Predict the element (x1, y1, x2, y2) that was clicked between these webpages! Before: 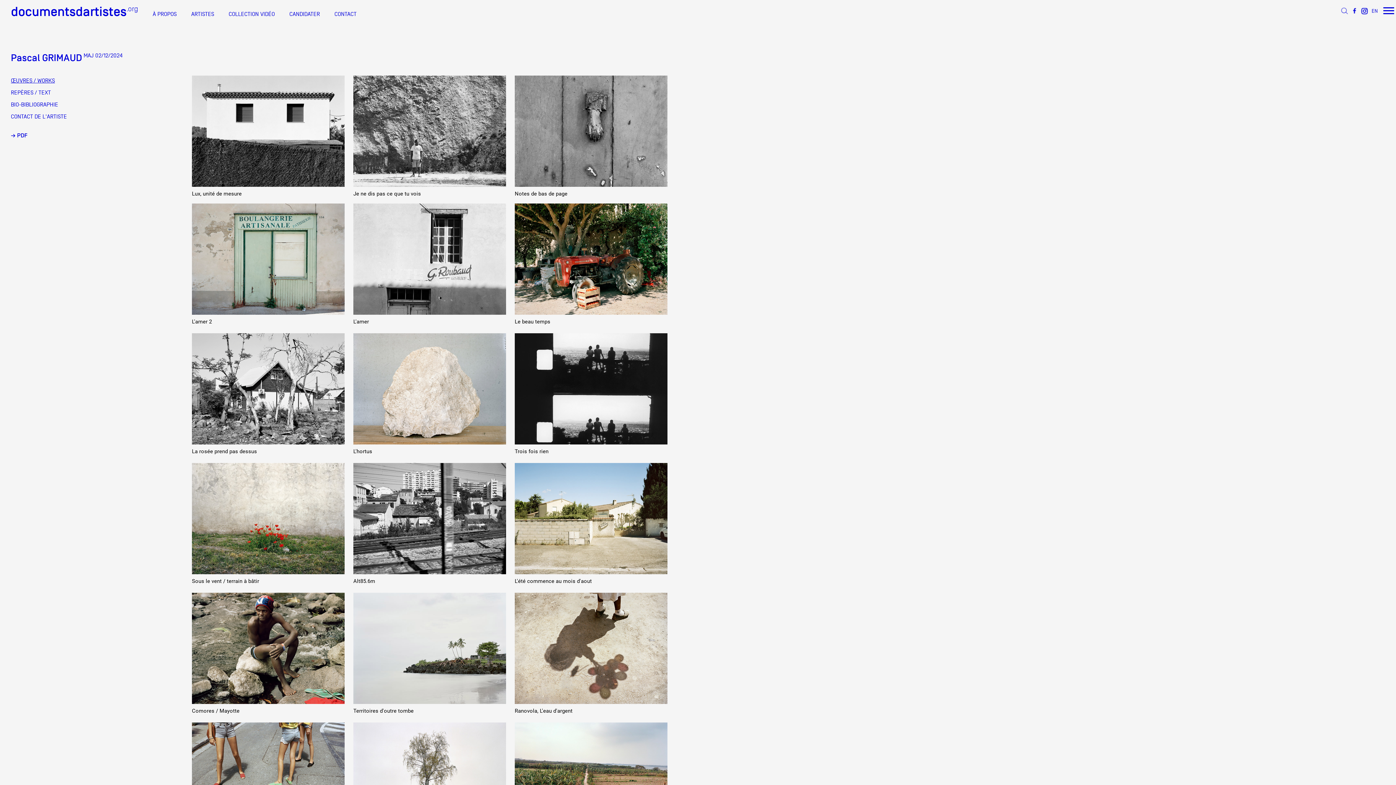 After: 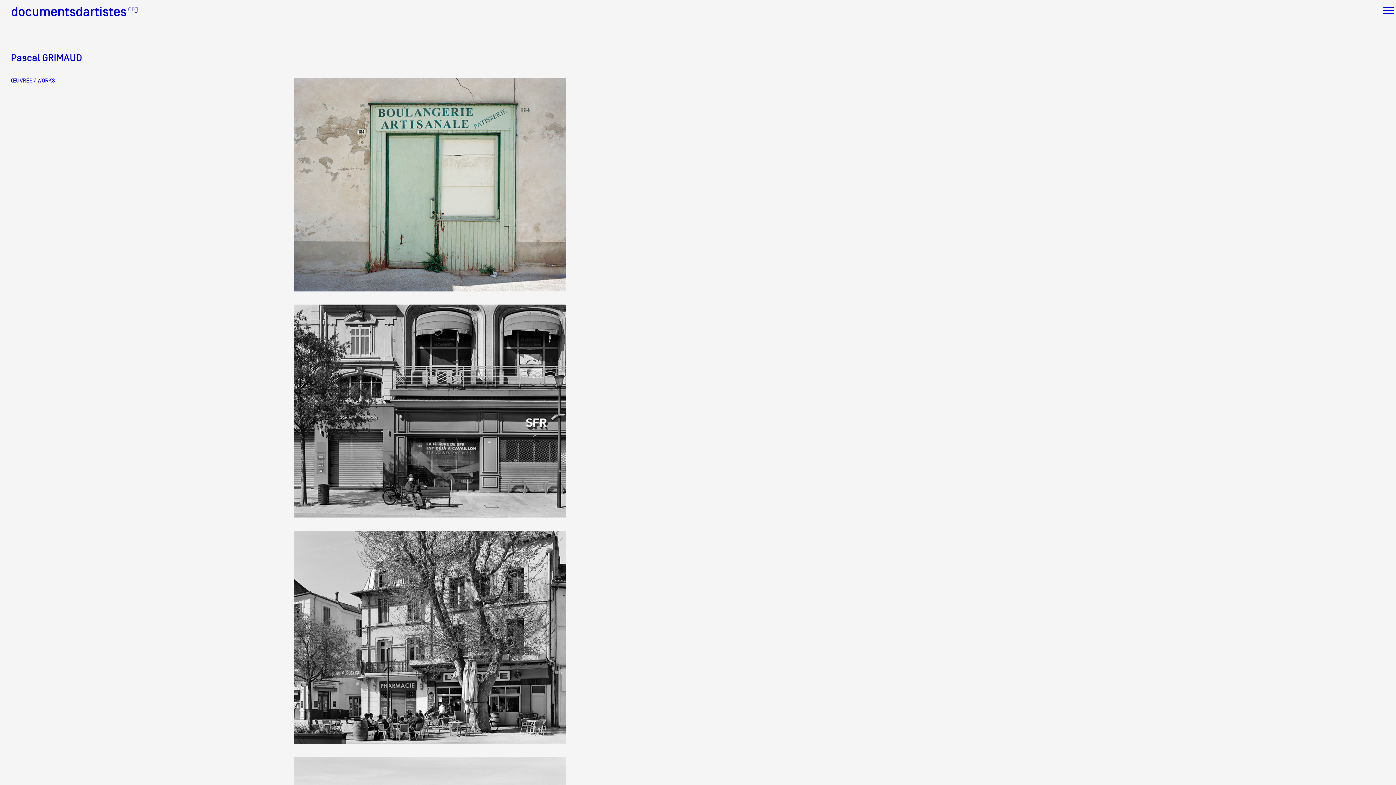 Action: bbox: (192, 313, 352, 319)